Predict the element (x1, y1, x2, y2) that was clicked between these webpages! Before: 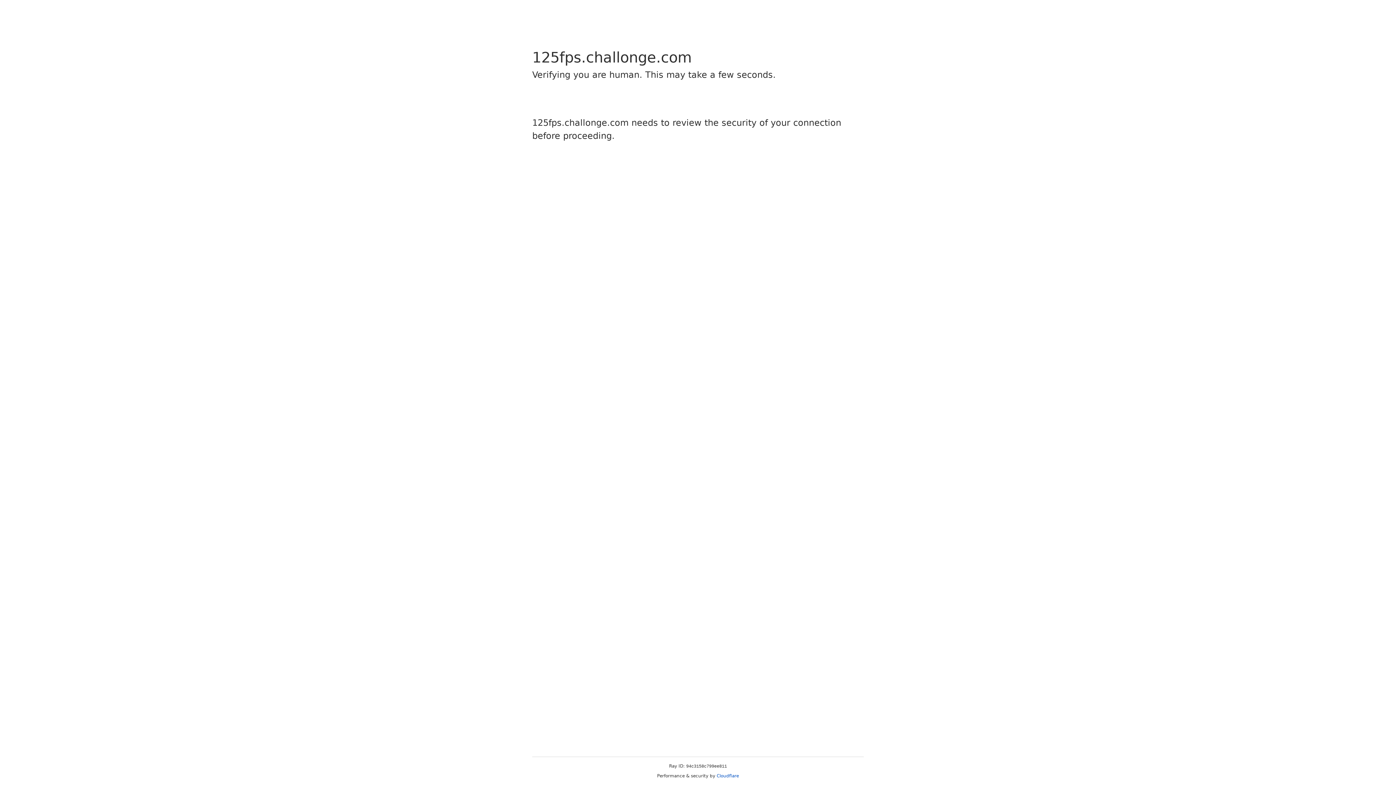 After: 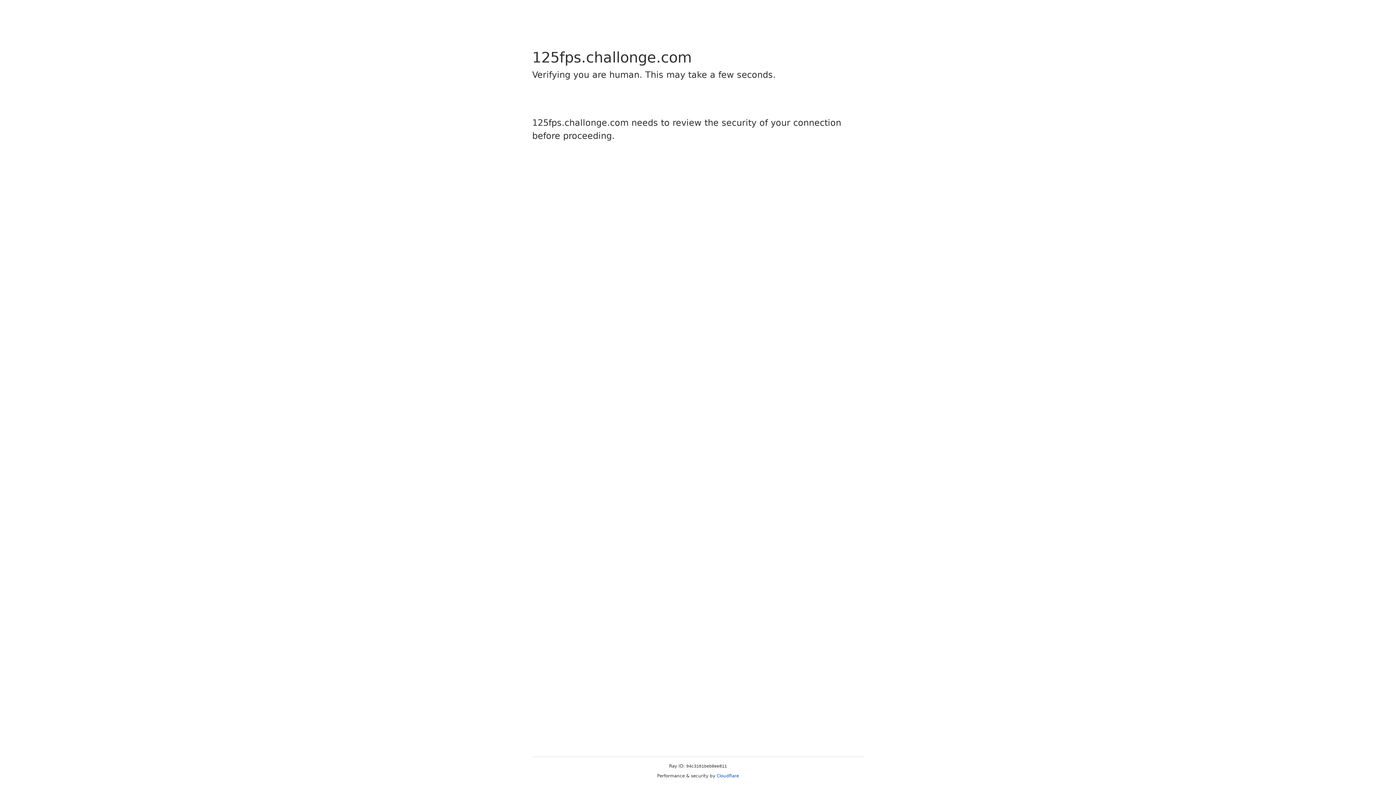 Action: label: Cloudflare bbox: (716, 773, 739, 778)